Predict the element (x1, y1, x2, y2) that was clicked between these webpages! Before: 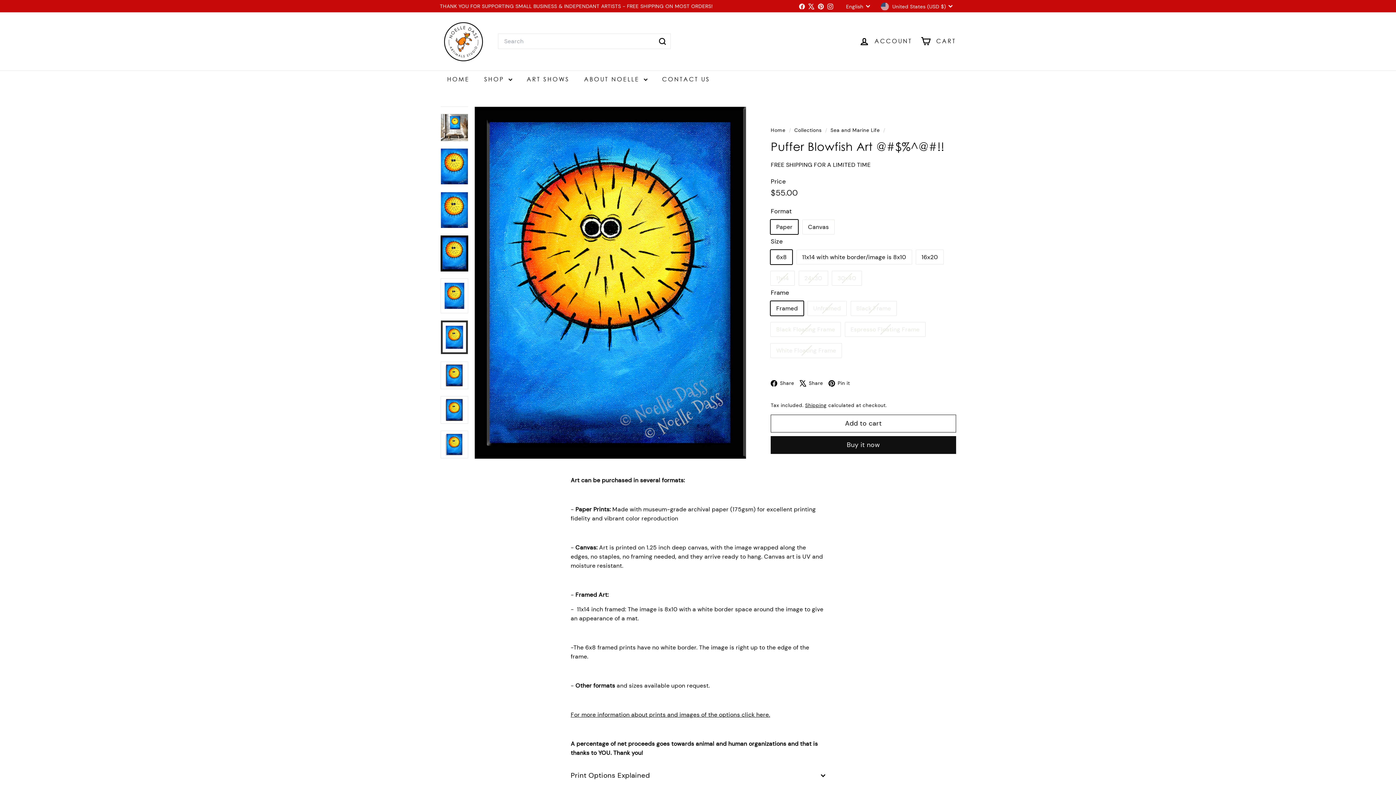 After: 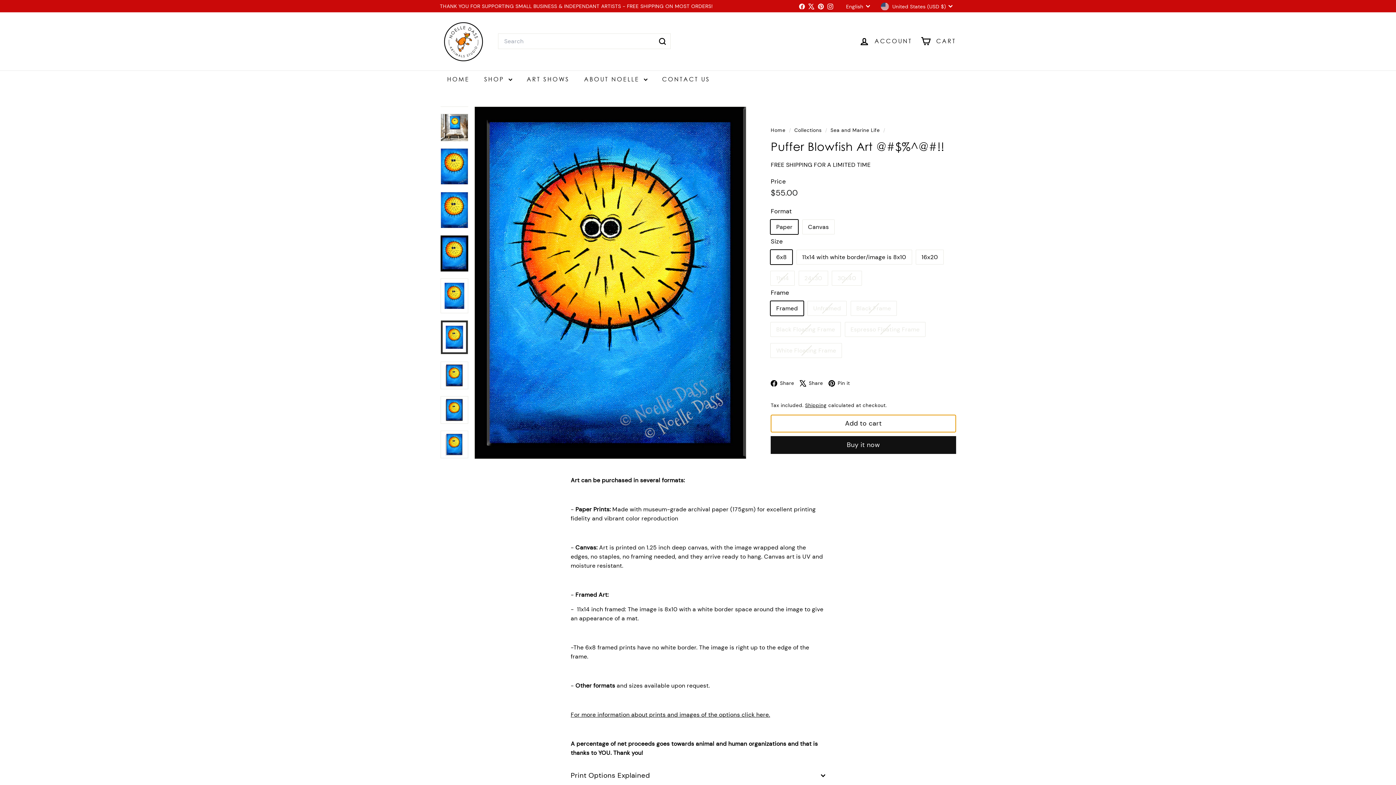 Action: label: Add to cart bbox: (770, 414, 956, 432)